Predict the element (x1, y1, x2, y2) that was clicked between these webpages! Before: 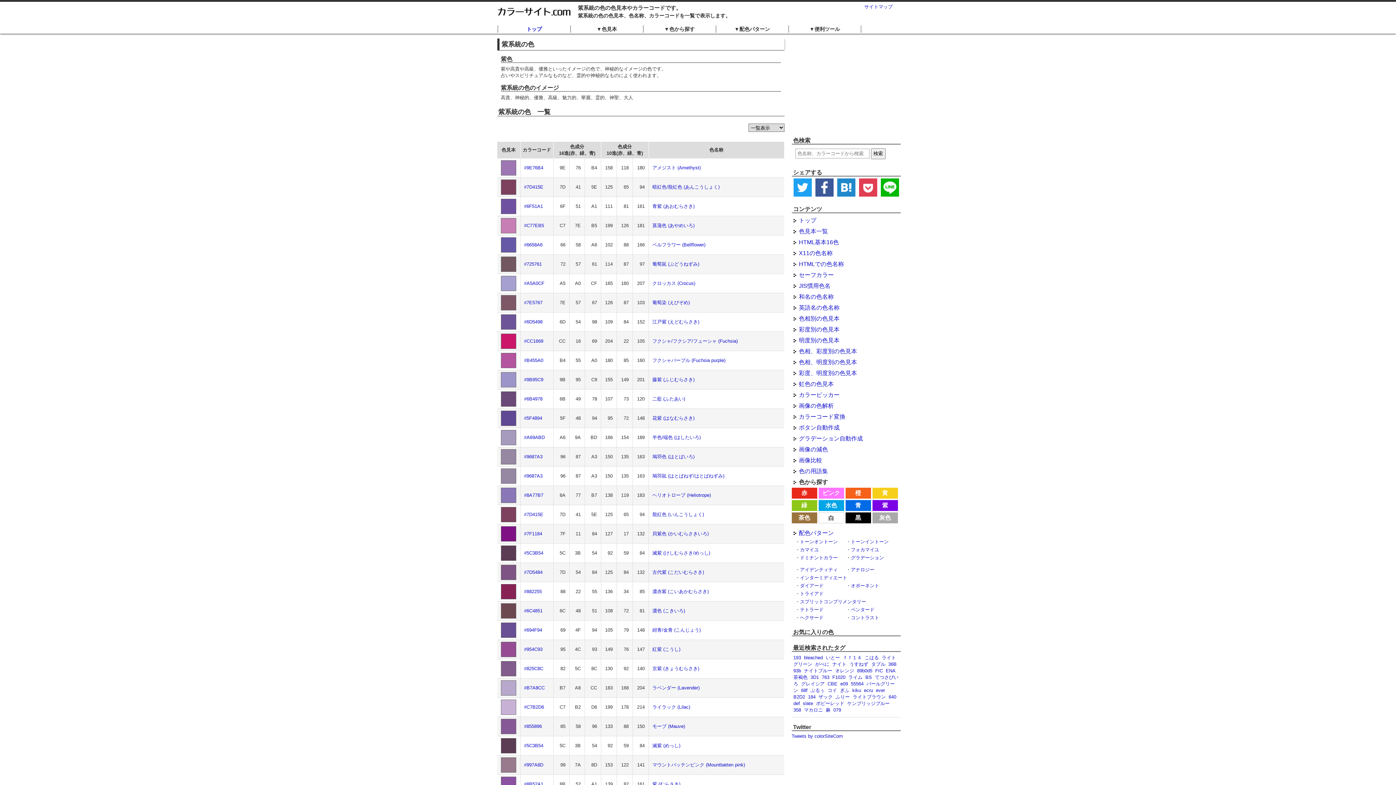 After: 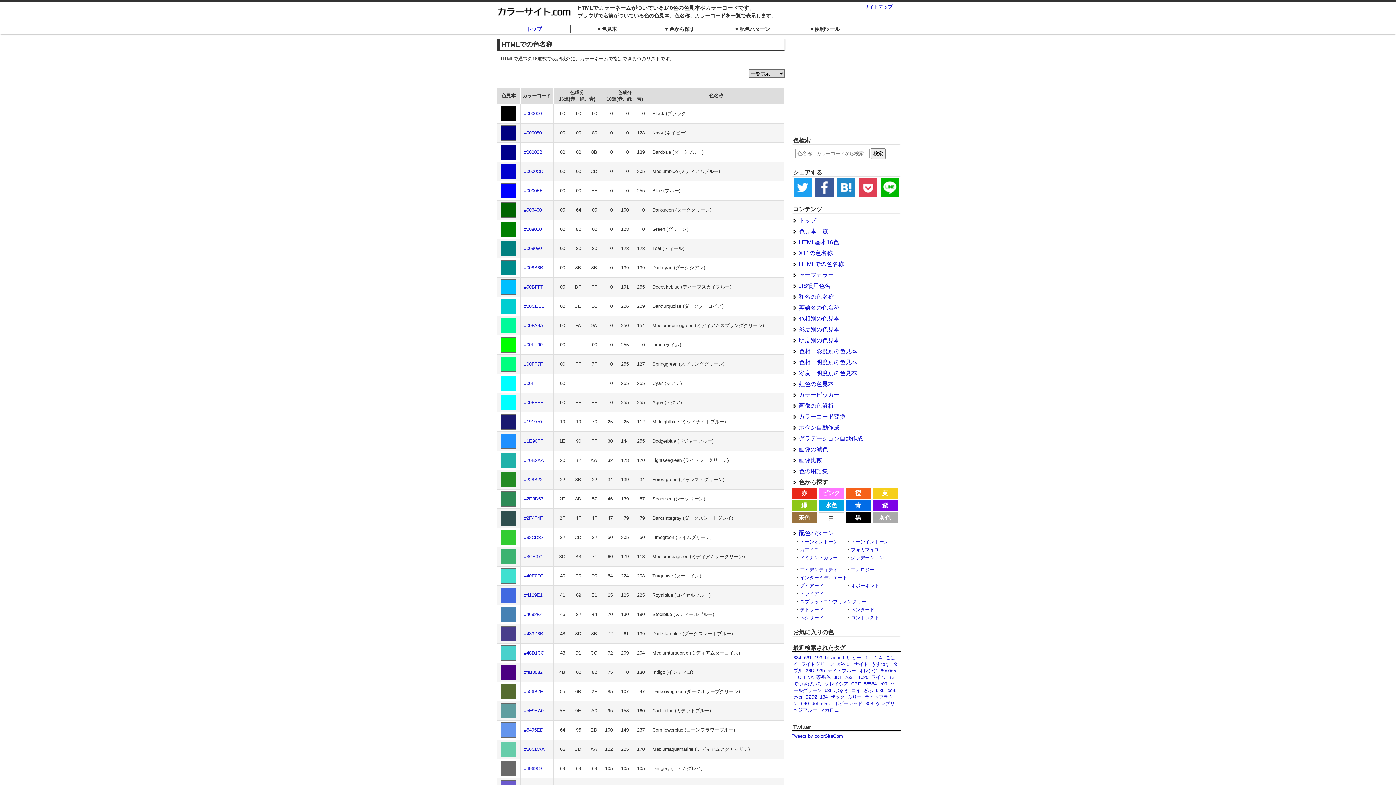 Action: label: HTMLでの色名称 bbox: (791, 258, 844, 269)